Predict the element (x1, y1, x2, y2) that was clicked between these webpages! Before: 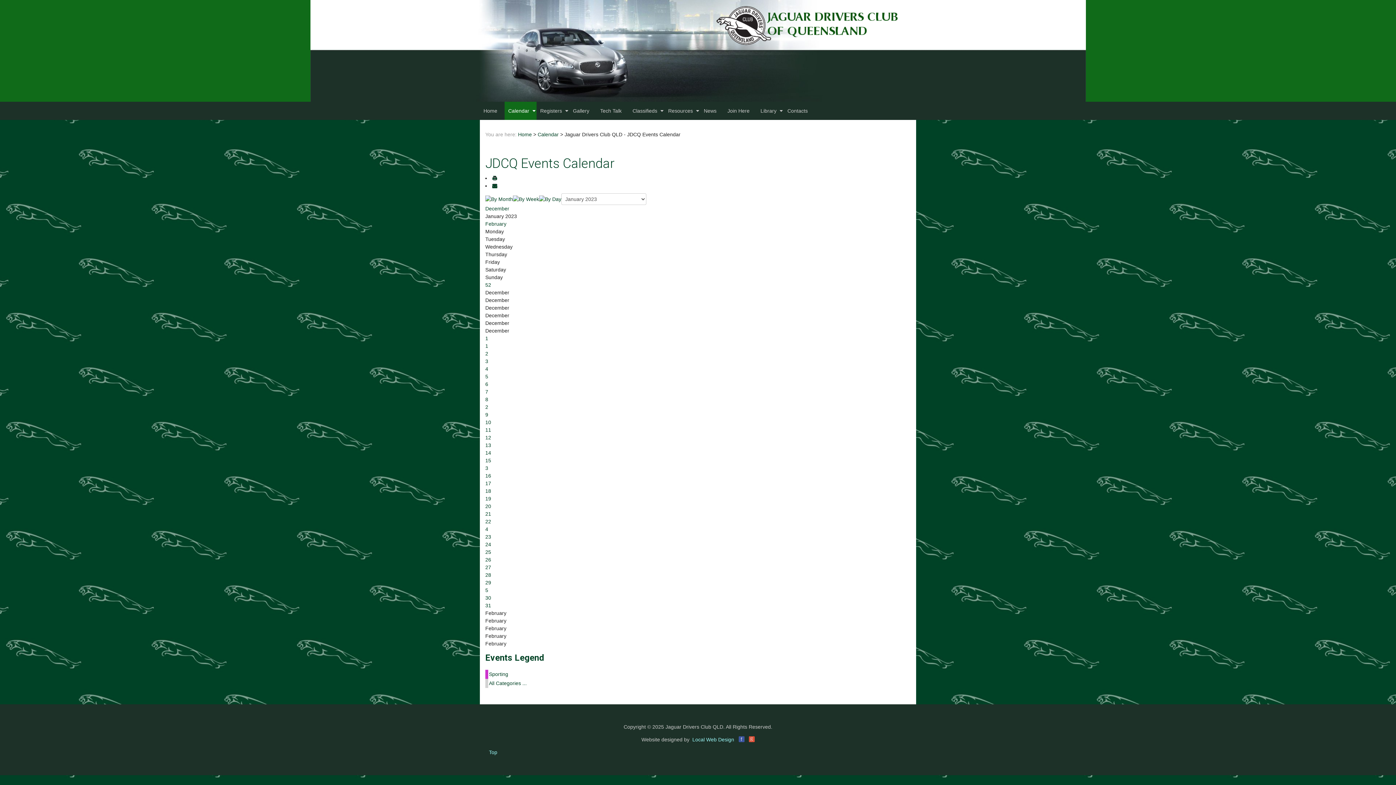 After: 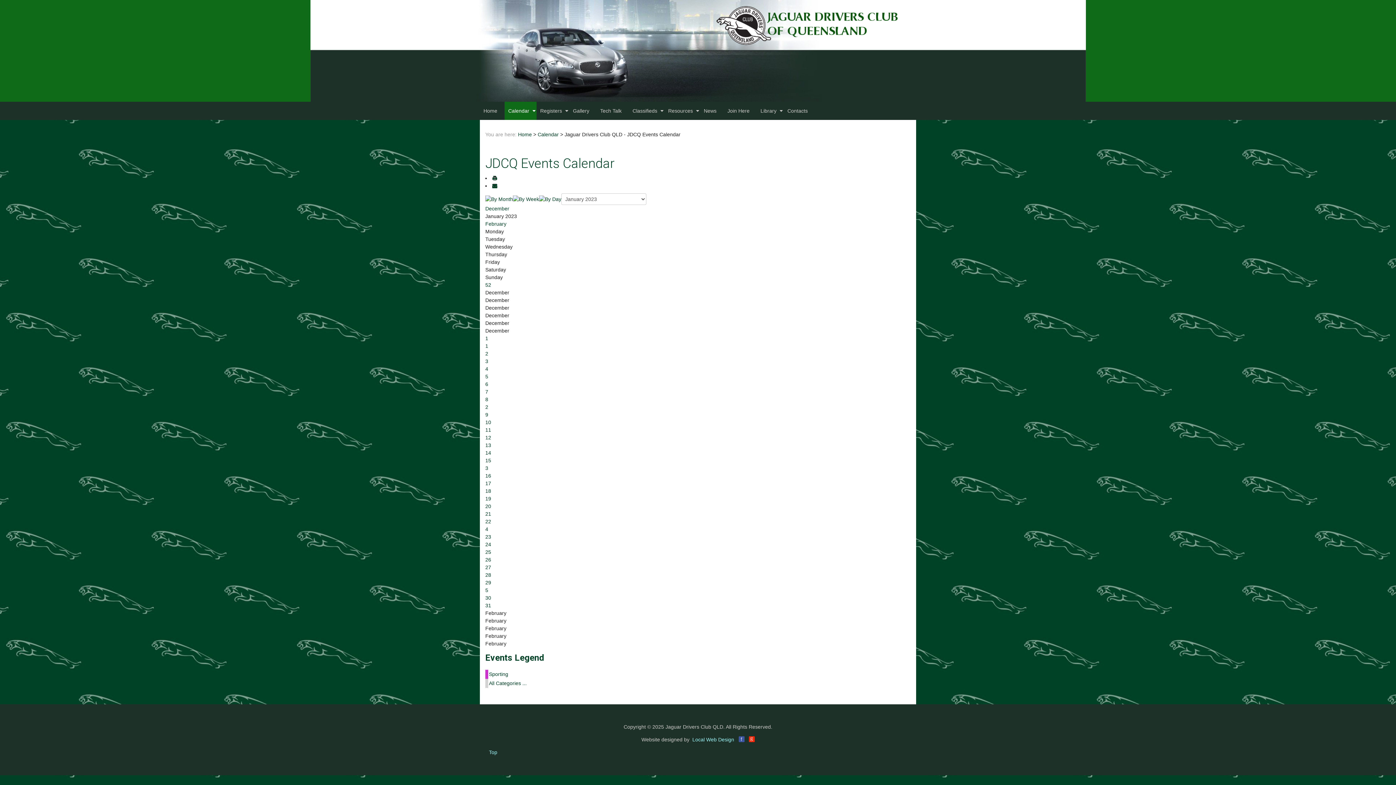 Action: label: g bbox: (748, 736, 754, 742)